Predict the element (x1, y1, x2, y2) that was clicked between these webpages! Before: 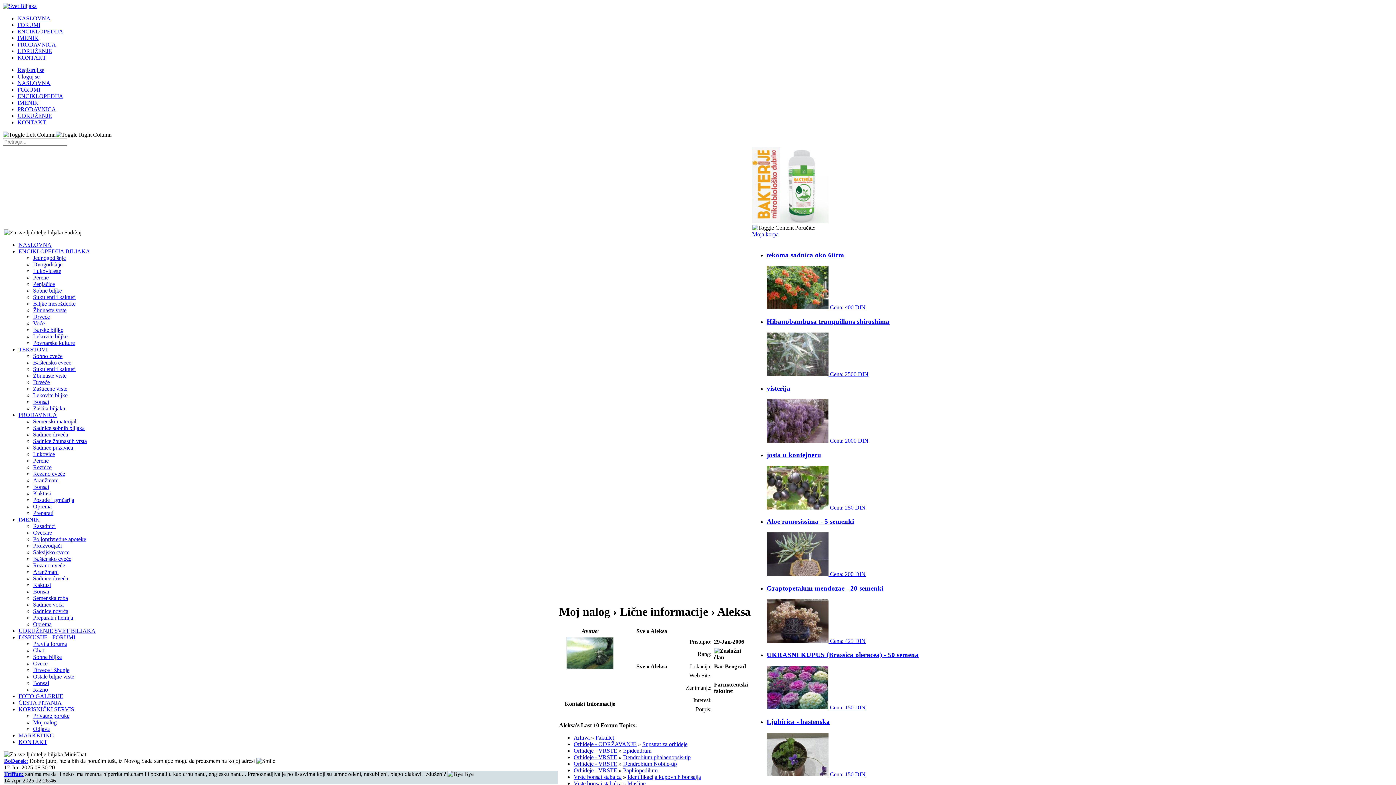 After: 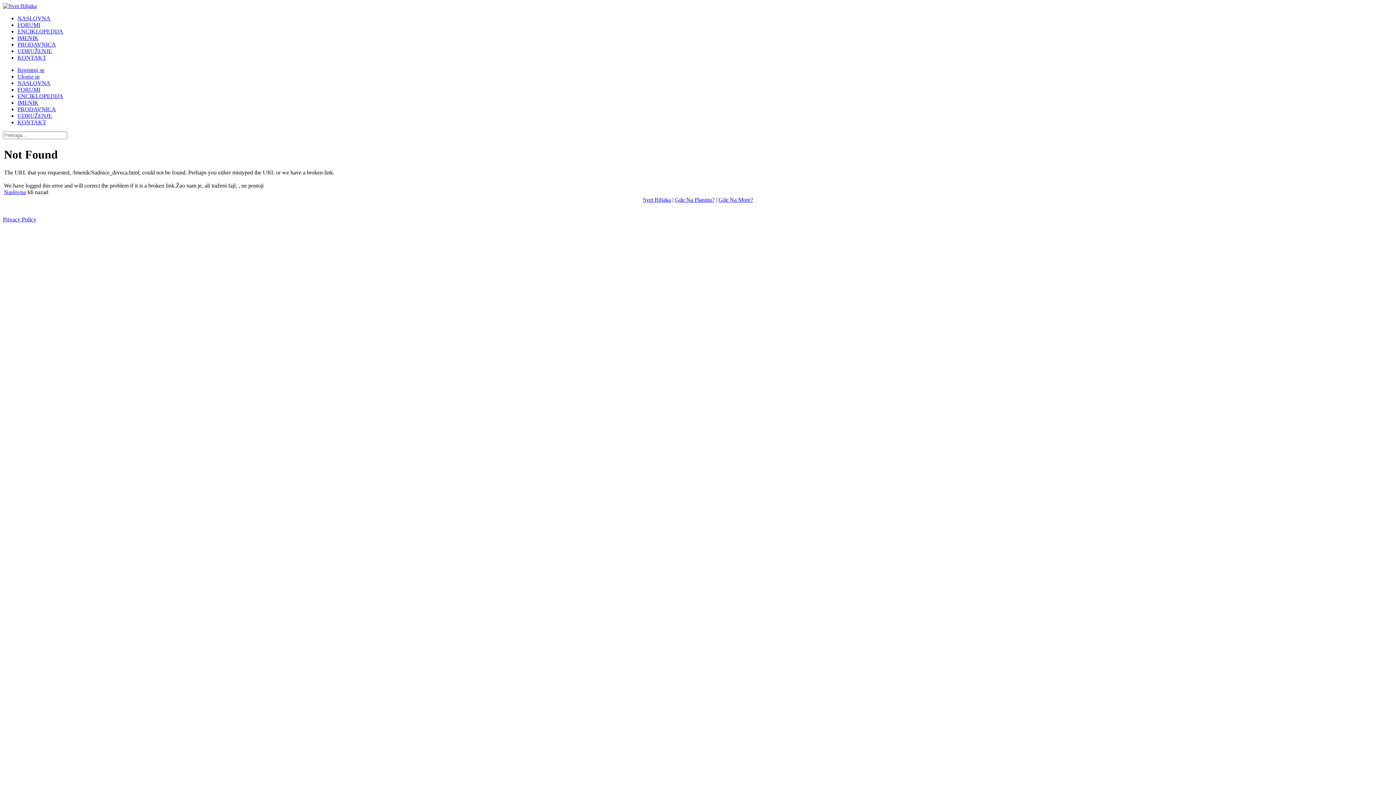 Action: label: Sadnice drveća bbox: (33, 575, 68, 581)